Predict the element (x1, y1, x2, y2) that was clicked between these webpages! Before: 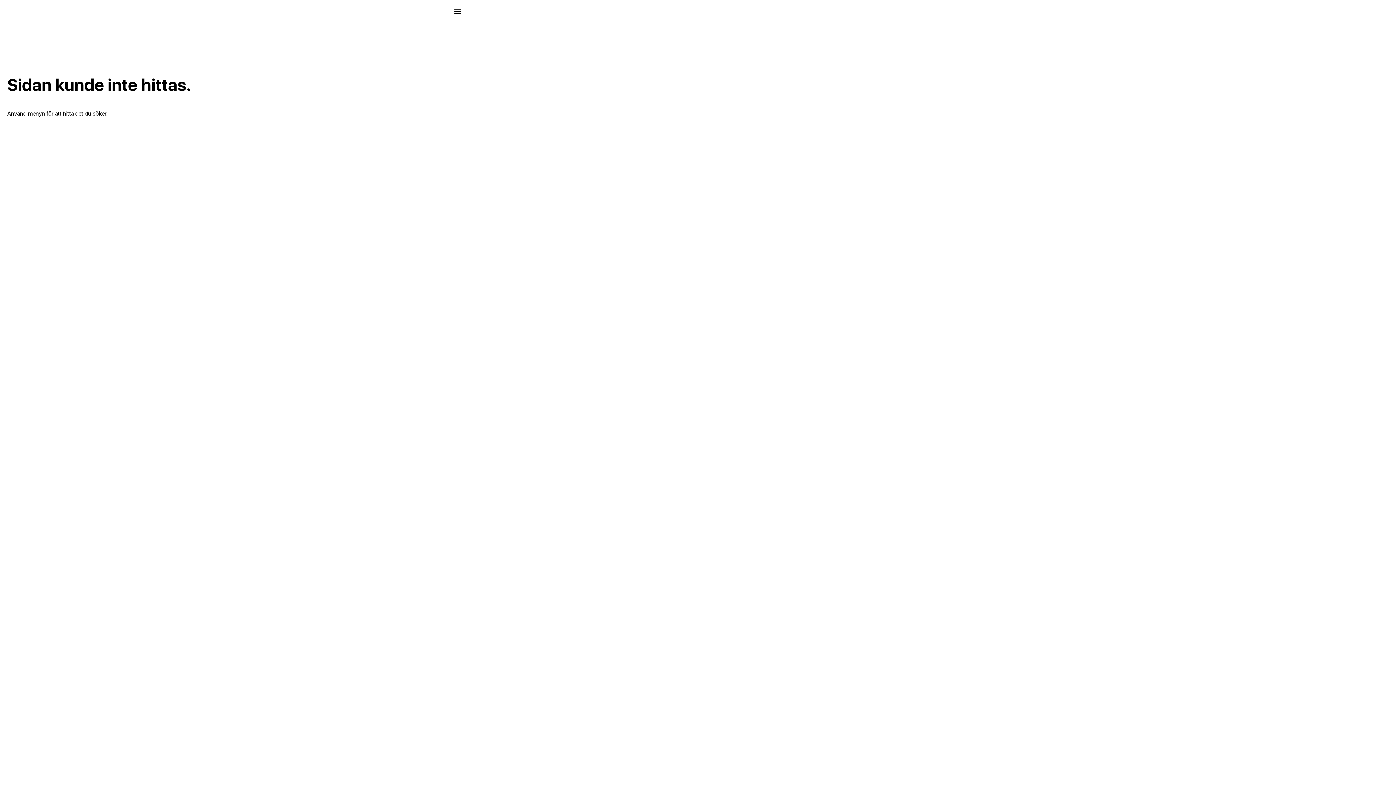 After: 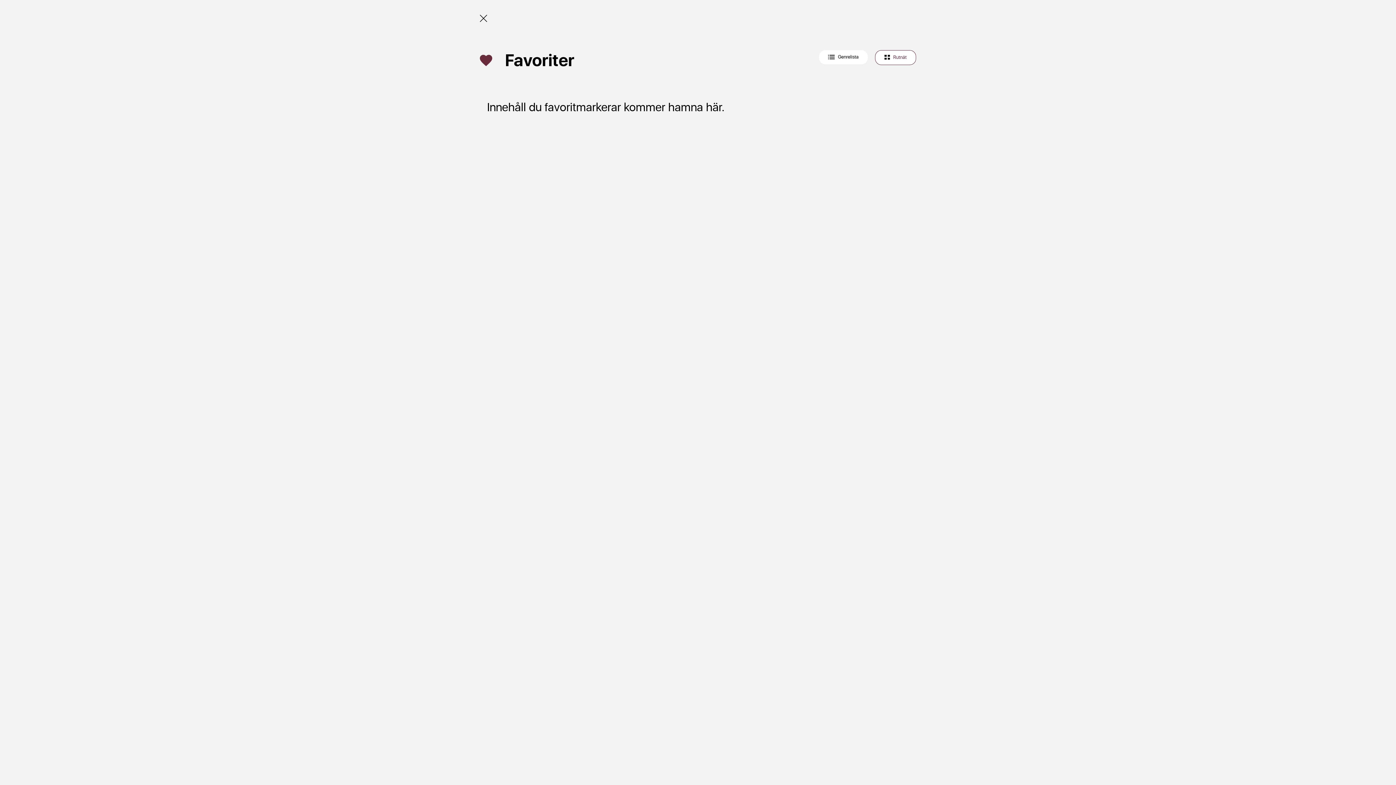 Action: label:  Sparade bbox: (908, 9, 941, 17)